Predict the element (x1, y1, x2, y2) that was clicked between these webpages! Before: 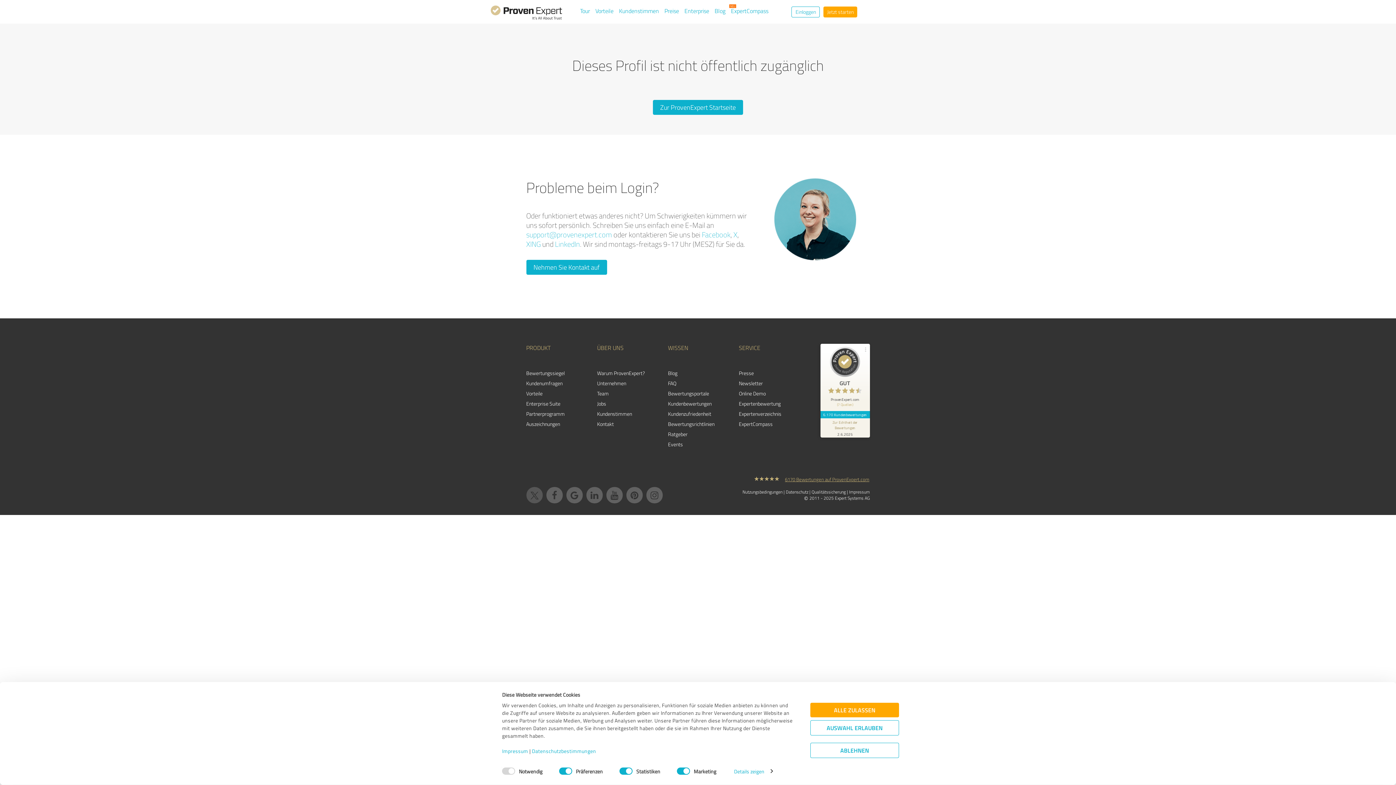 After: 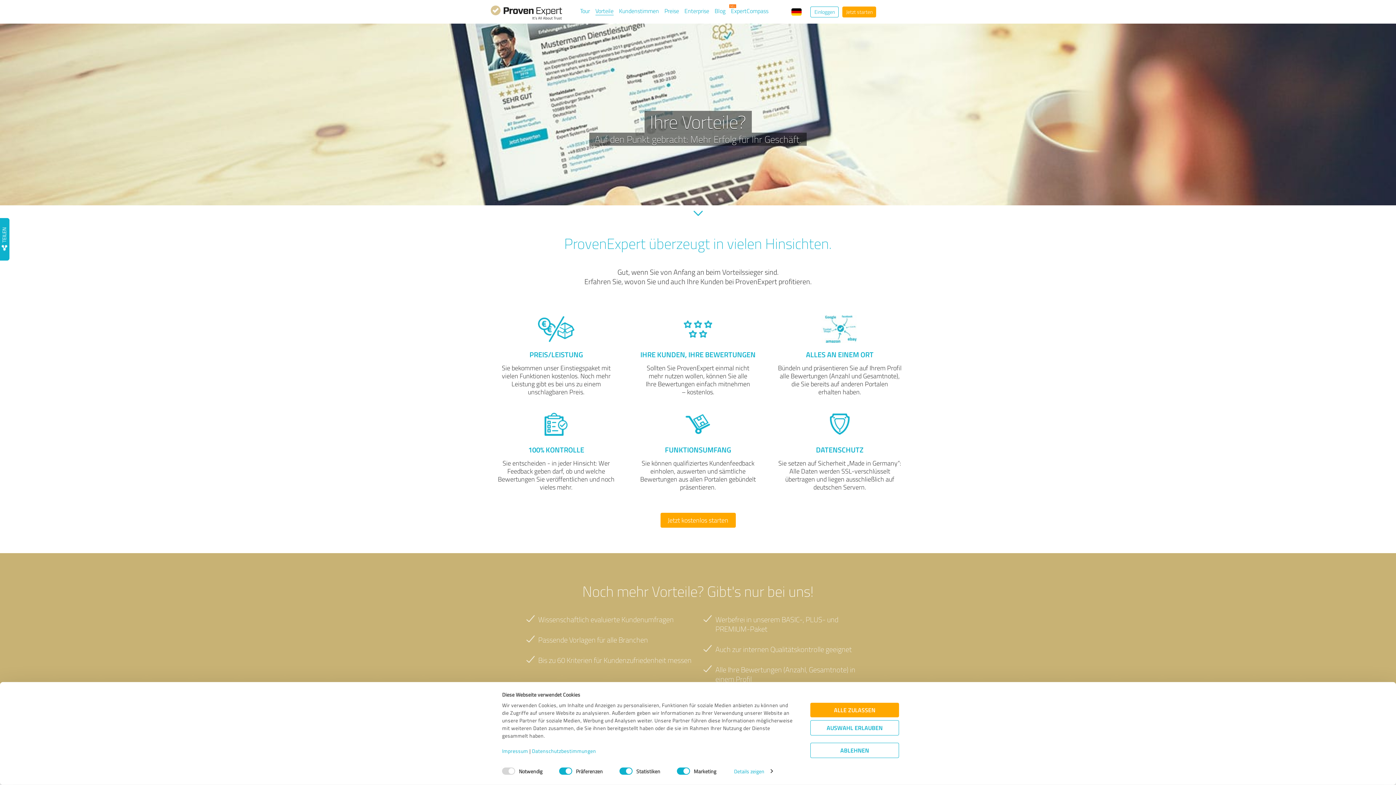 Action: label: Vorteile bbox: (526, 388, 586, 398)